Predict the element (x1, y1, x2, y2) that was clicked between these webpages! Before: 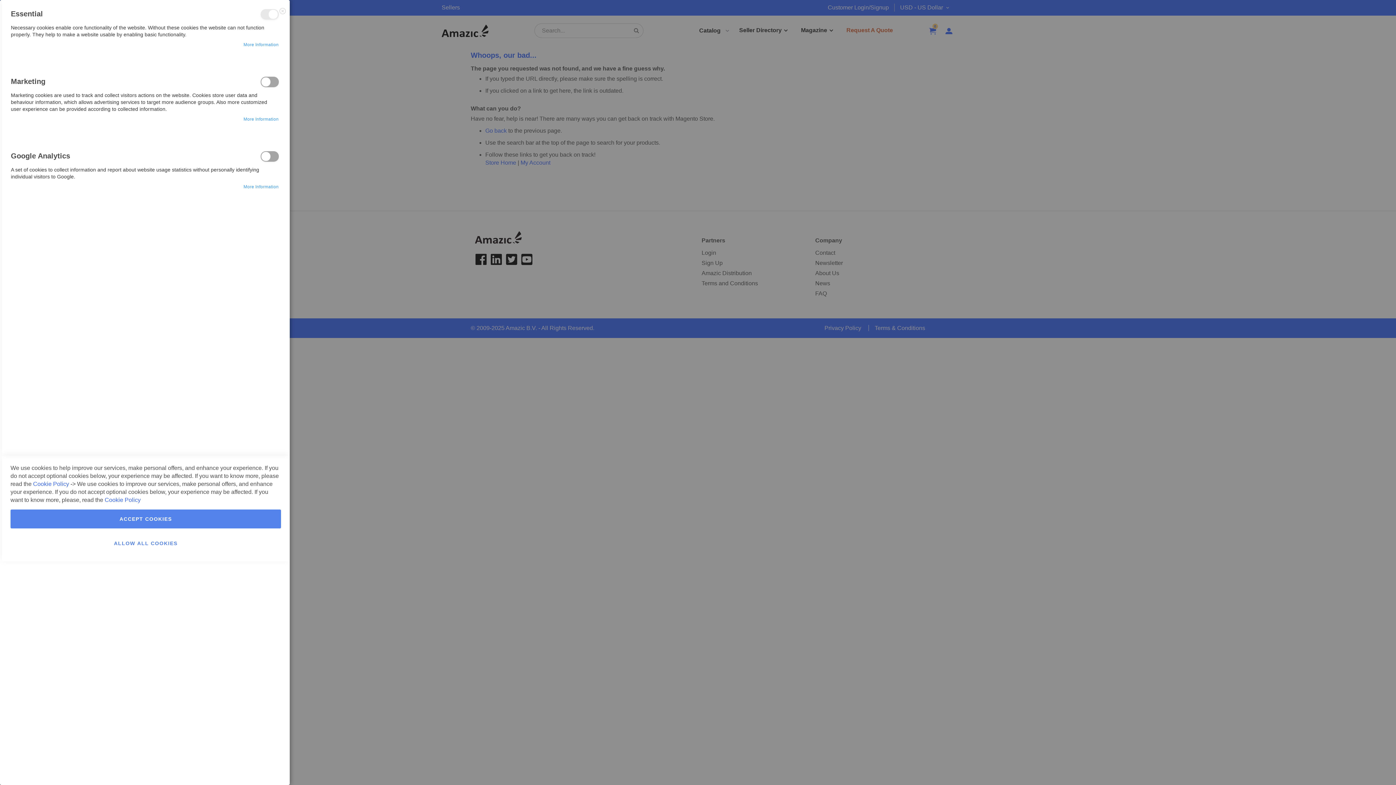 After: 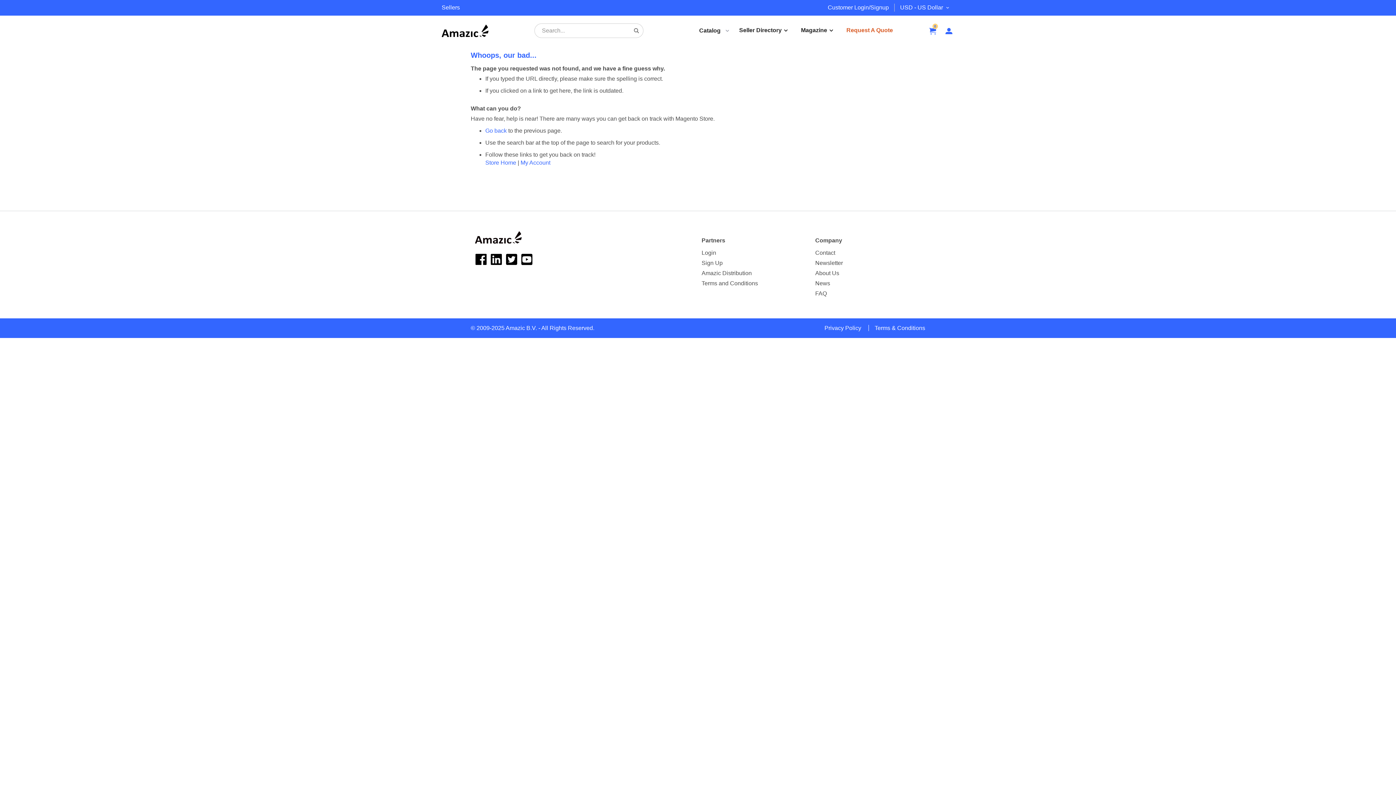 Action: label: Close bbox: (276, 1, 287, 19)